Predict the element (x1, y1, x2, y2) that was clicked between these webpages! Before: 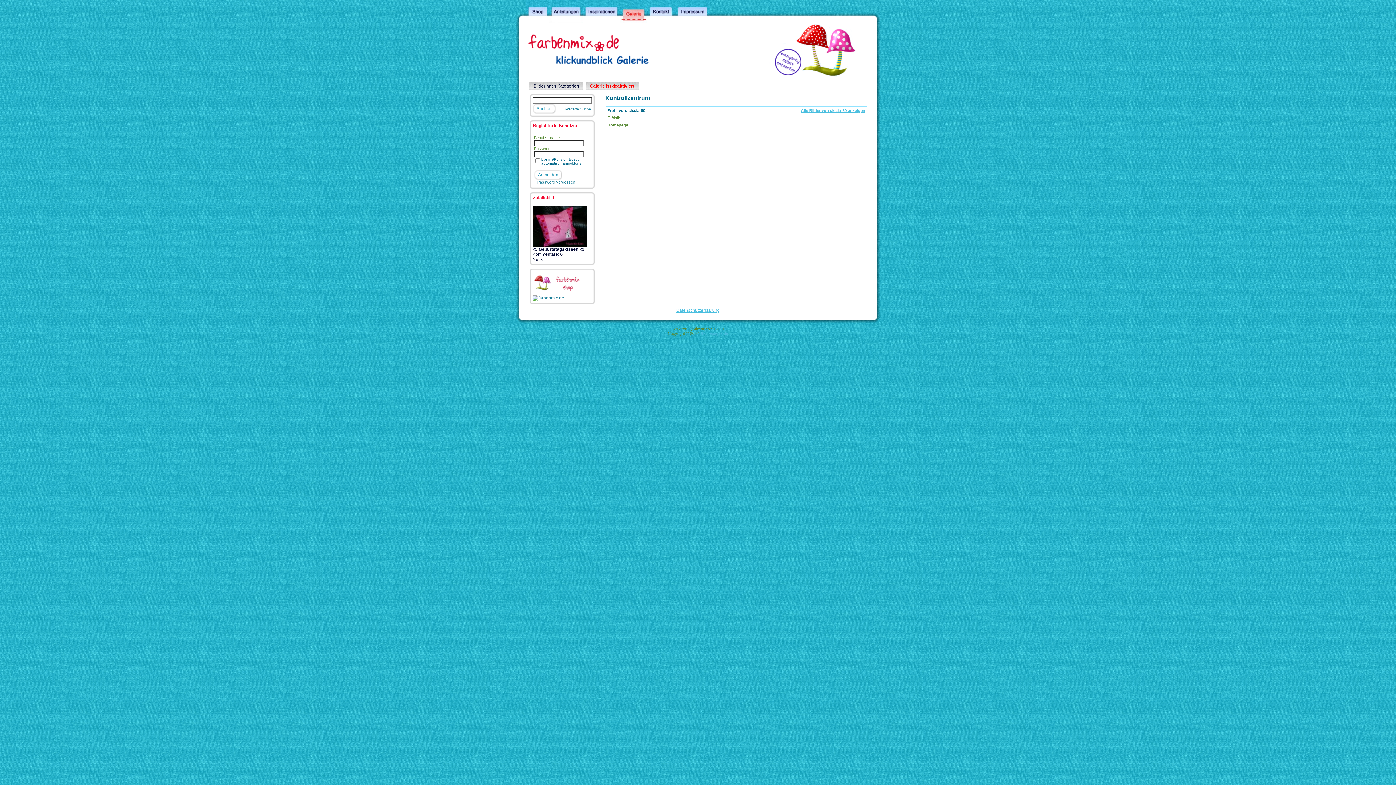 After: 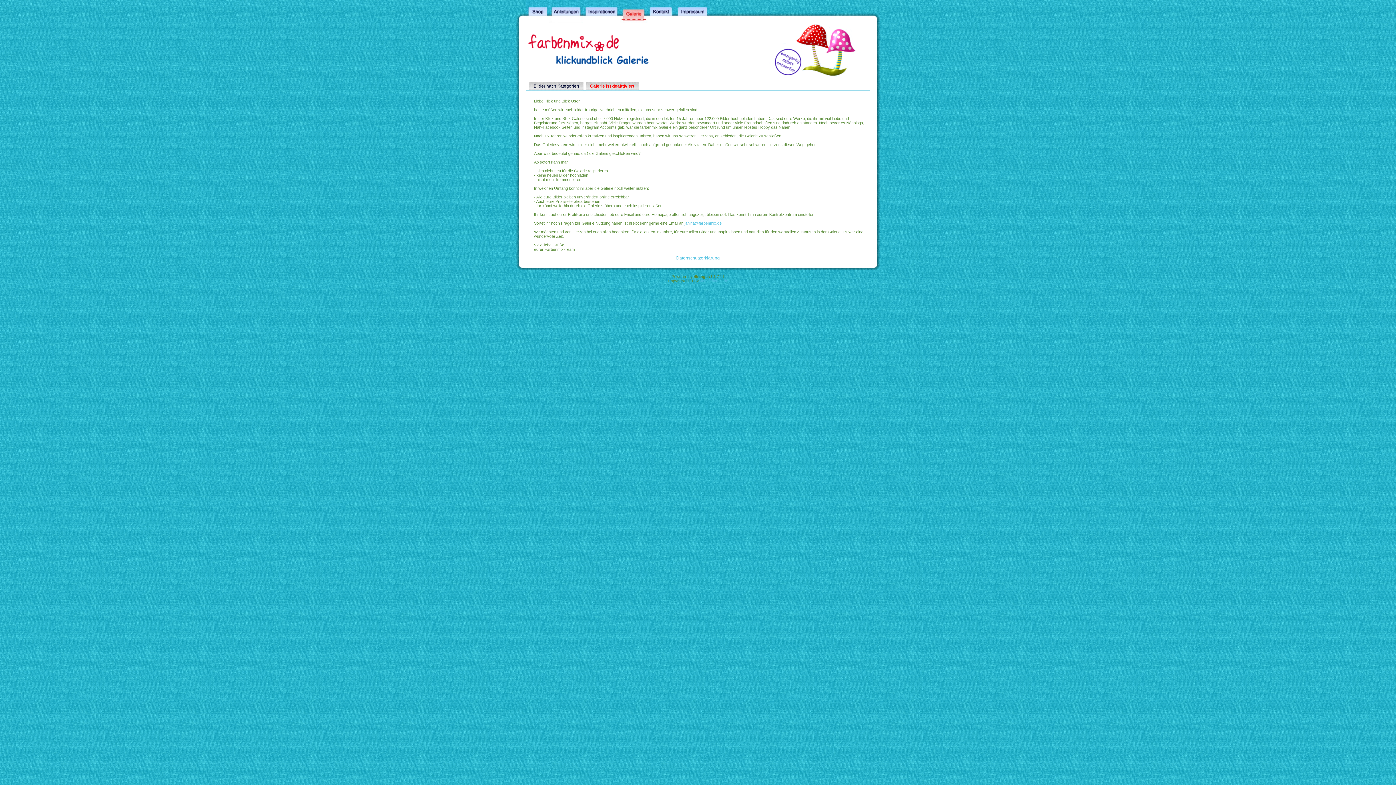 Action: bbox: (585, 81, 638, 90) label: Galerie ist deaktiviert